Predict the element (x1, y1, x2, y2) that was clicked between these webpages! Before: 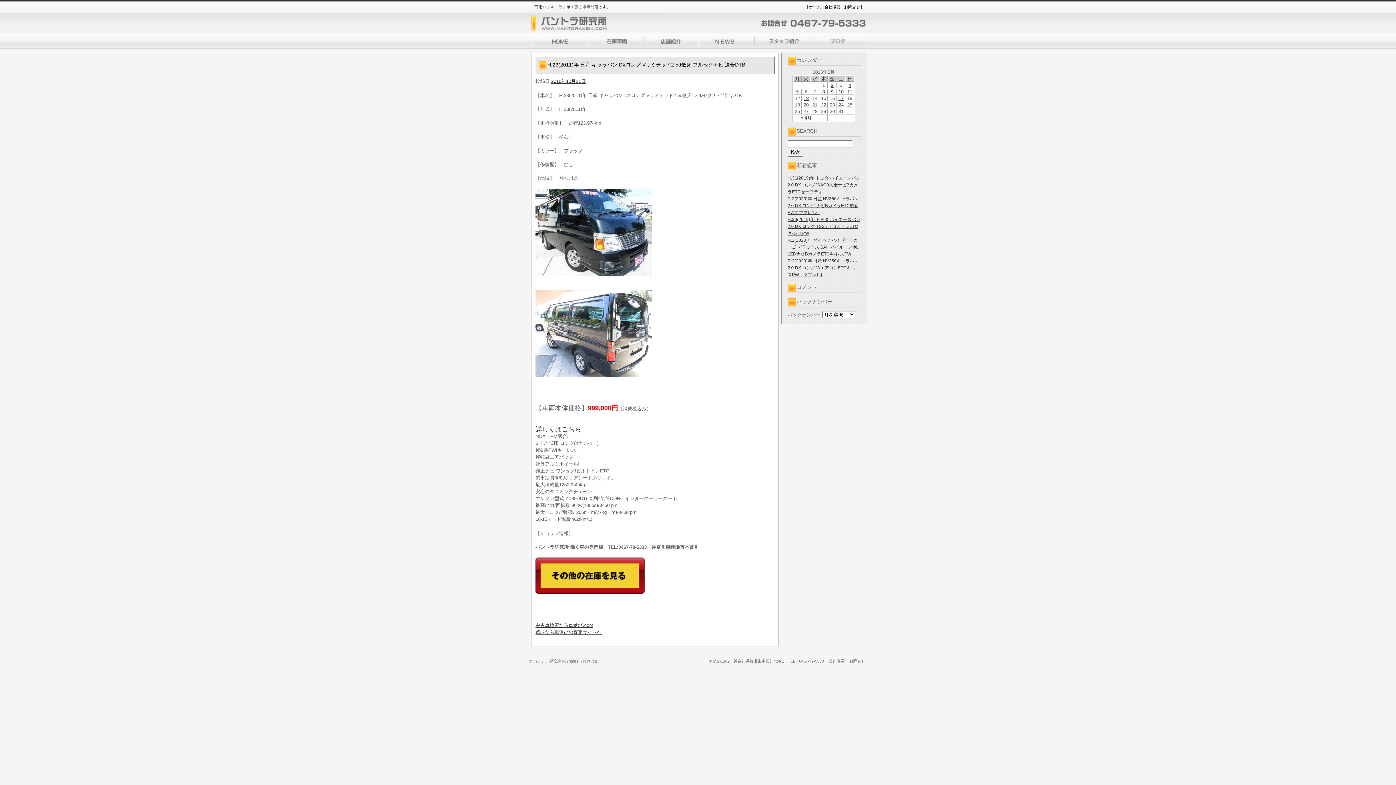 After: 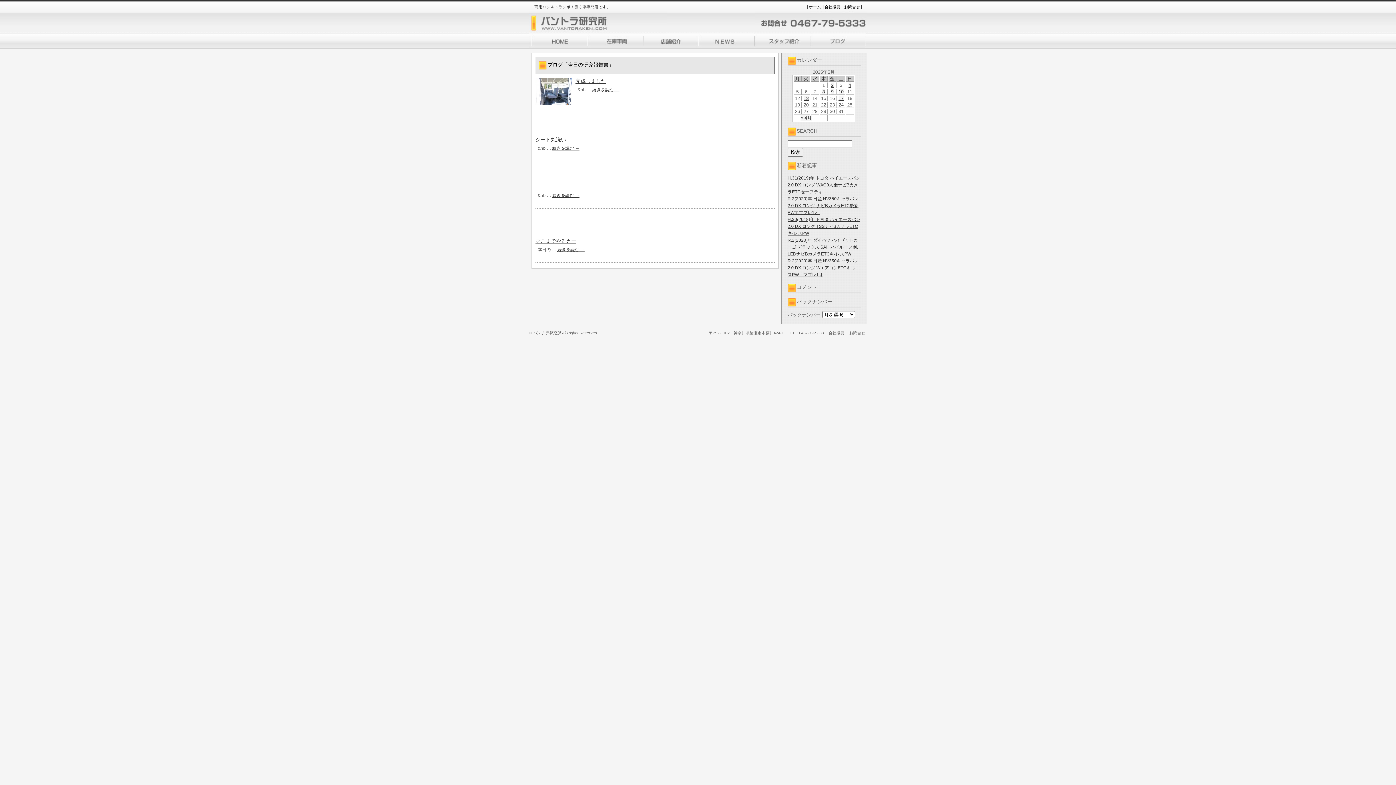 Action: bbox: (809, 33, 866, 49)